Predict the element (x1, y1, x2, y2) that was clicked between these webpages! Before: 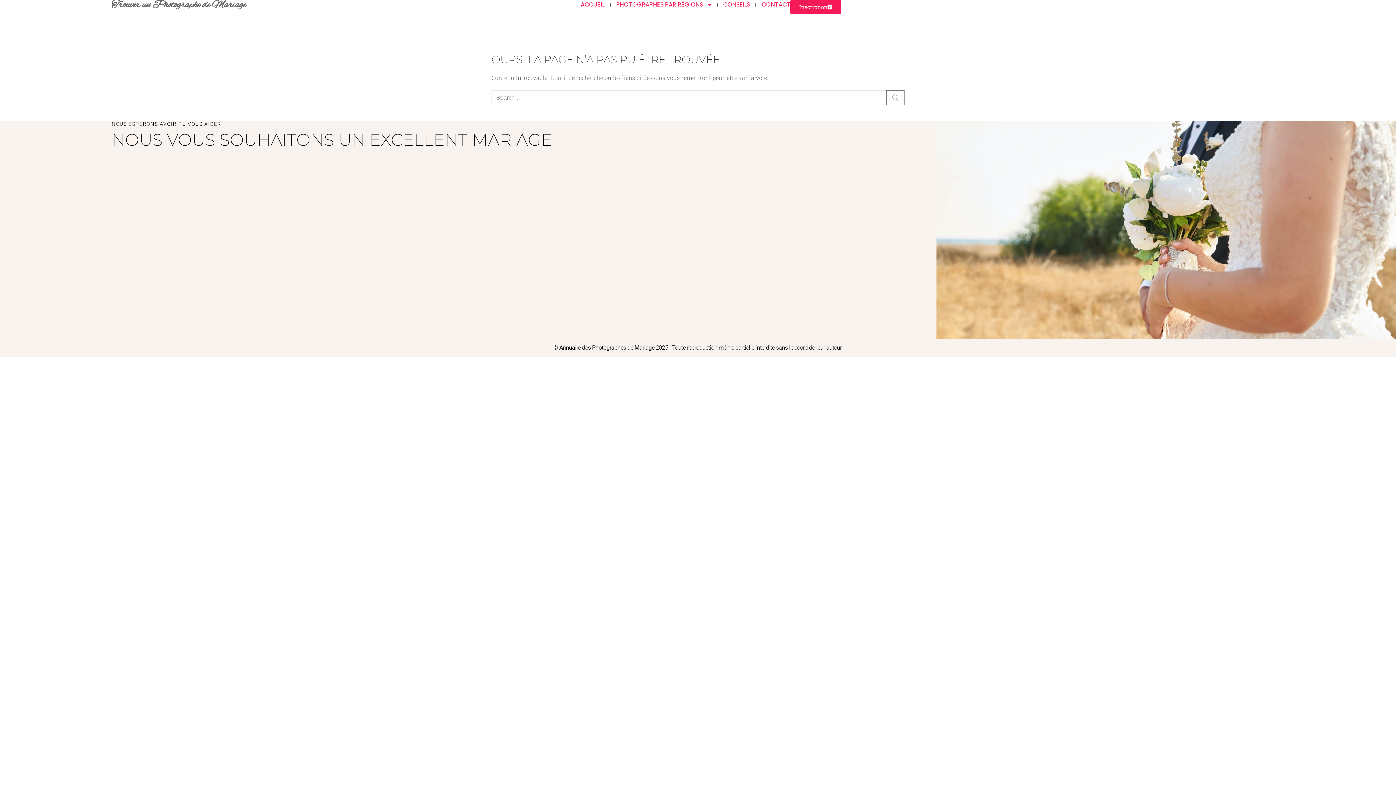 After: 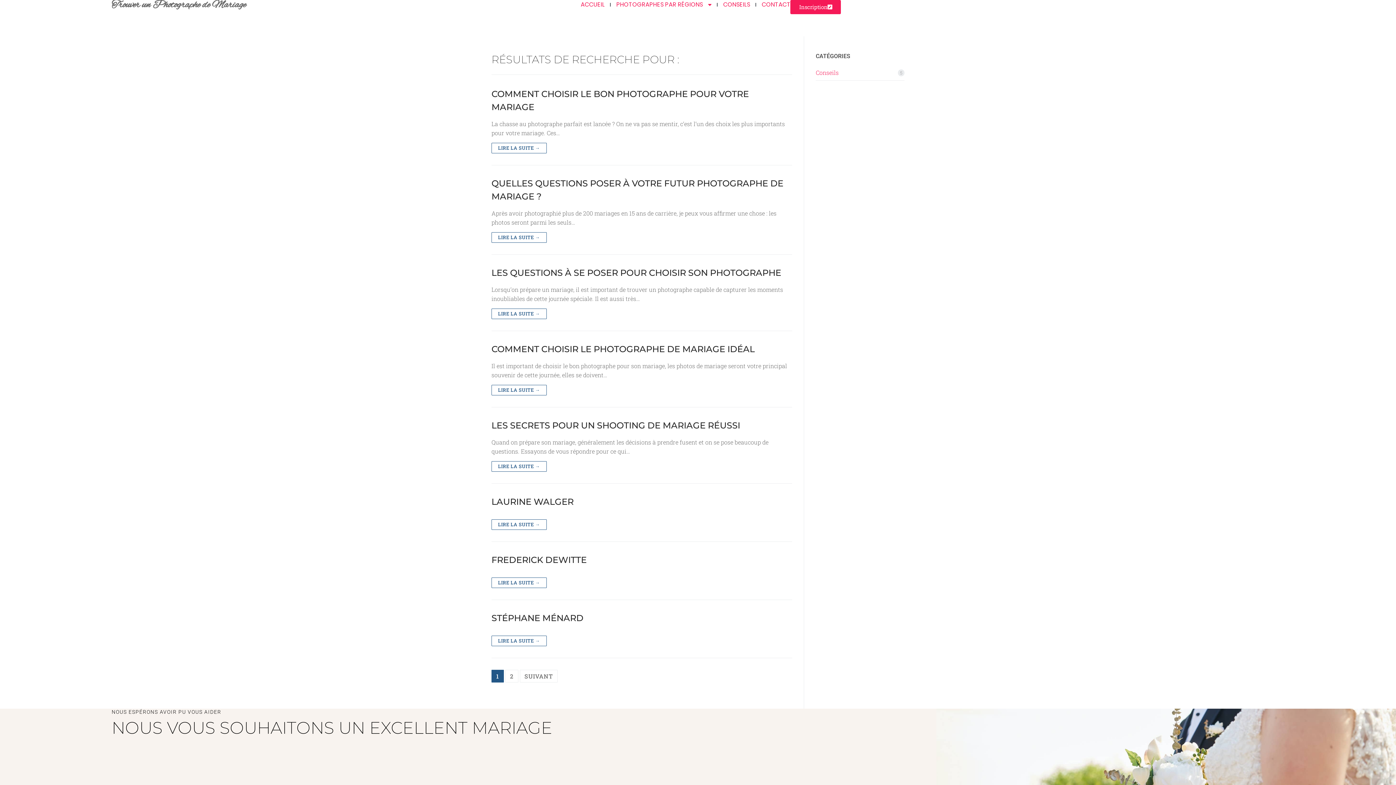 Action: bbox: (886, 90, 904, 105)